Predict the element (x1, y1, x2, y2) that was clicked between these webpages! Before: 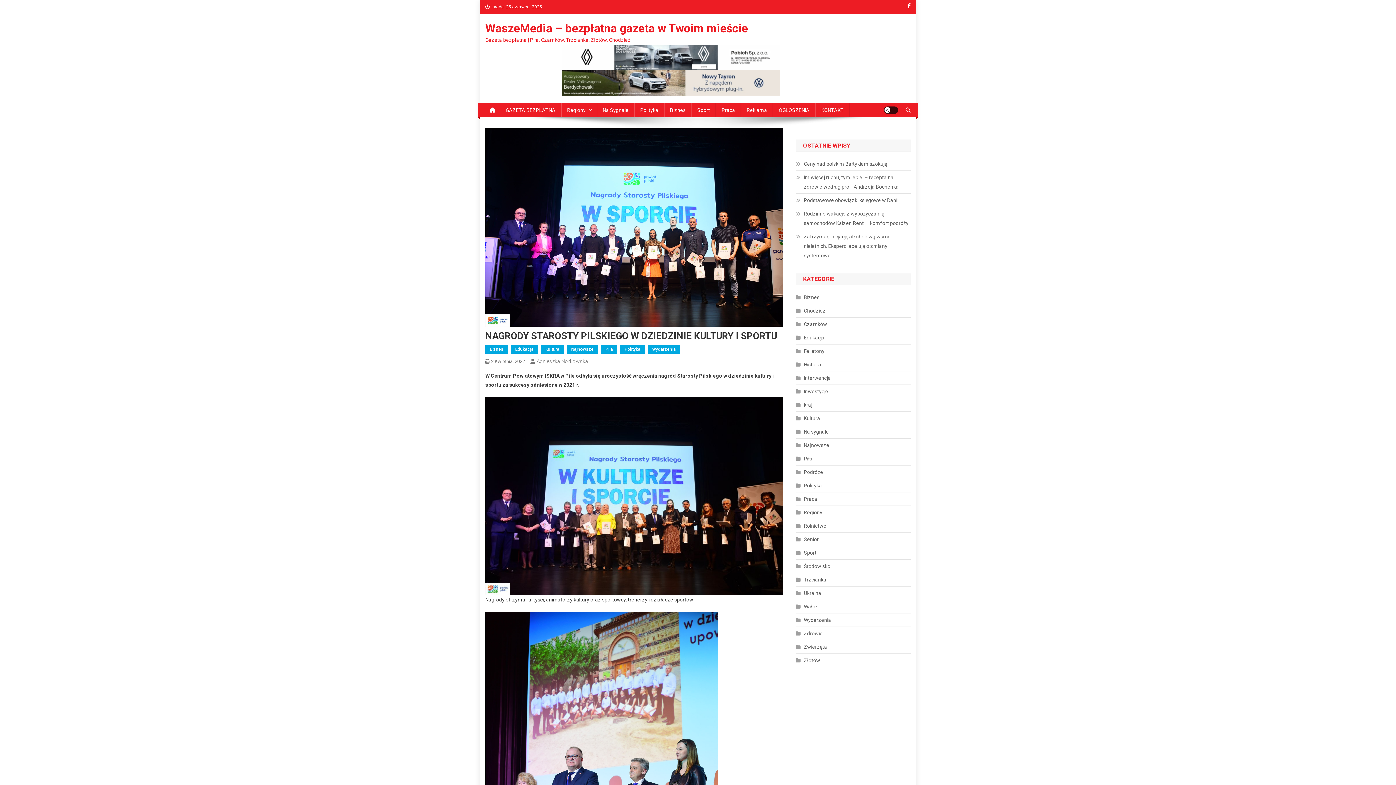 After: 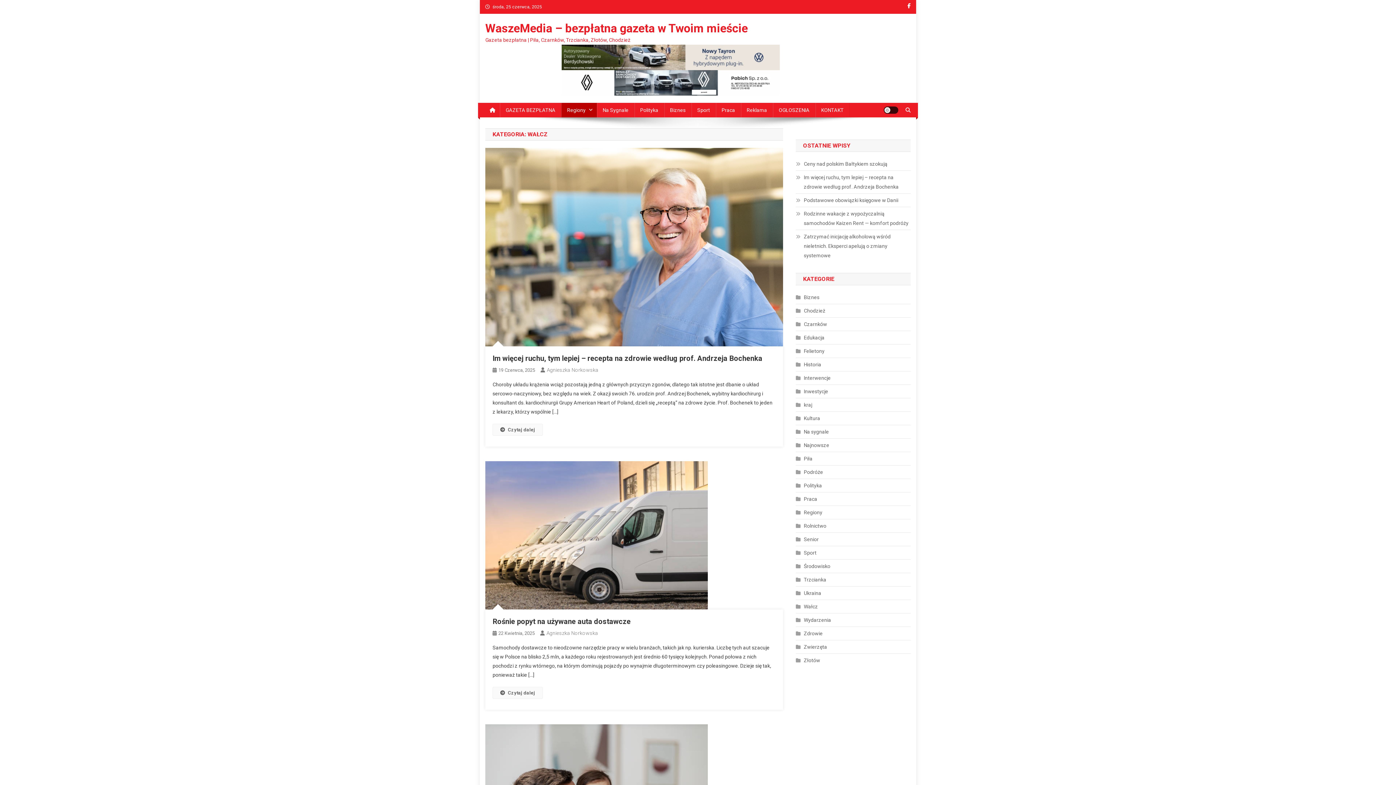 Action: bbox: (796, 602, 818, 611) label: Wałcz